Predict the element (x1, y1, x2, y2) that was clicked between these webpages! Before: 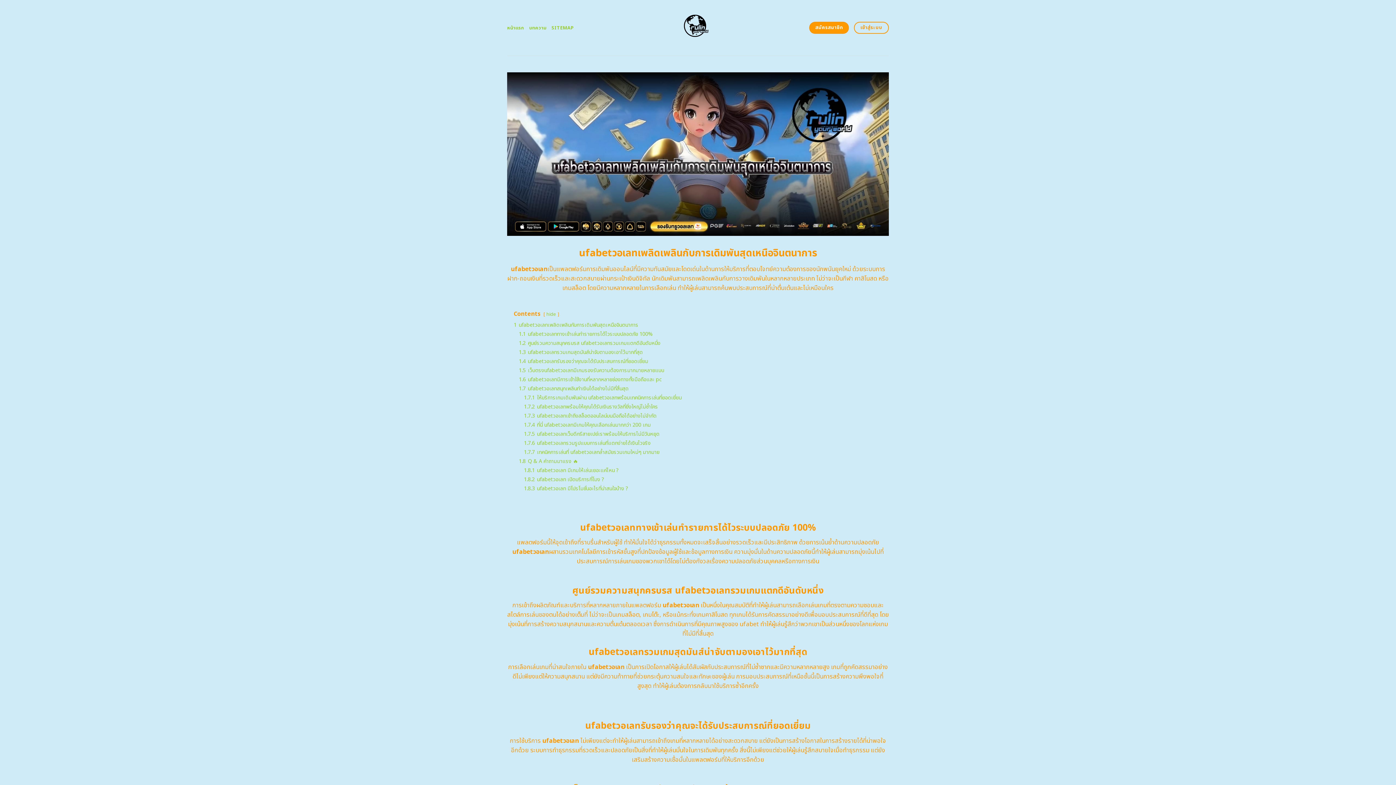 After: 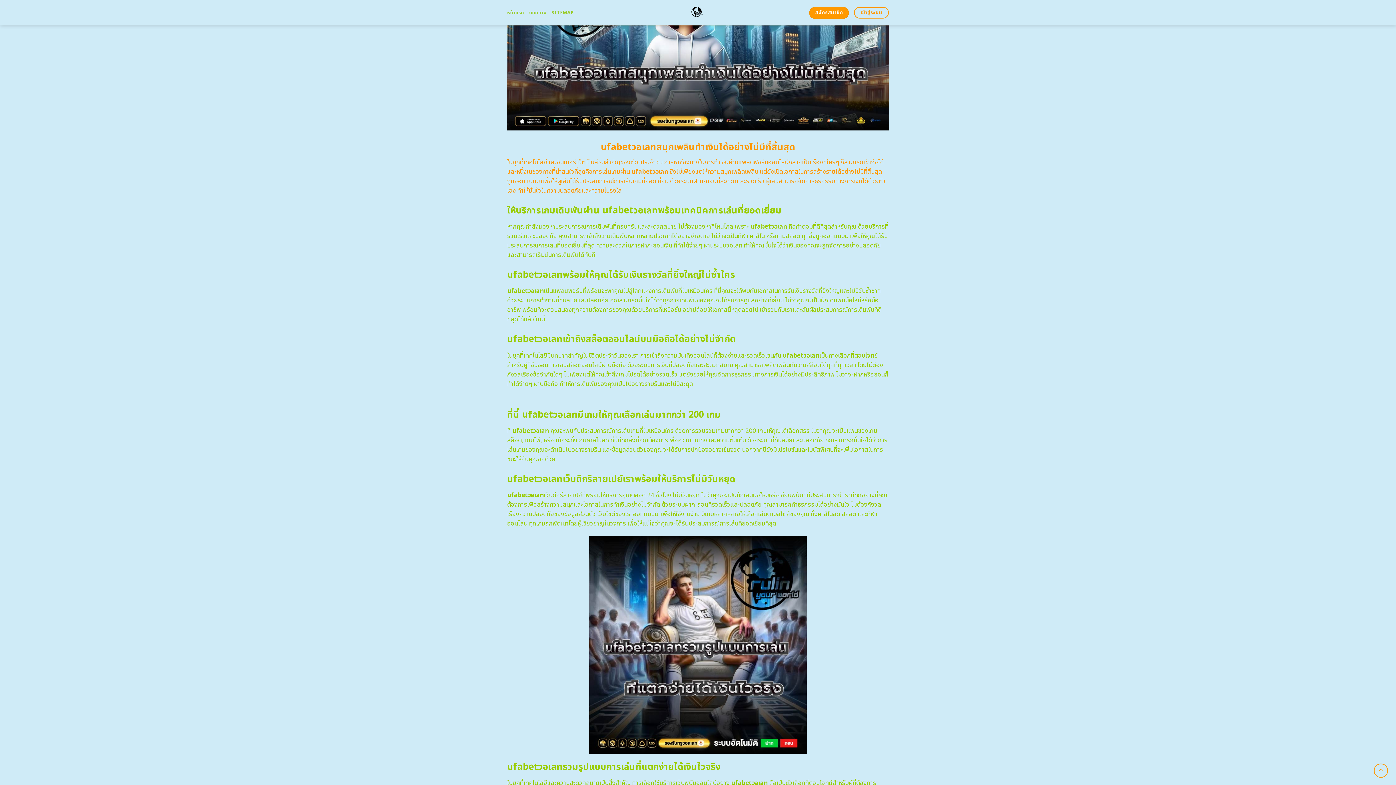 Action: label: 1.7.7 เทคนิคการเล่นที่ ufabetวอเลทล้ำสมัยรวมเกมใหม่ๆ มากมาย bbox: (524, 448, 659, 456)